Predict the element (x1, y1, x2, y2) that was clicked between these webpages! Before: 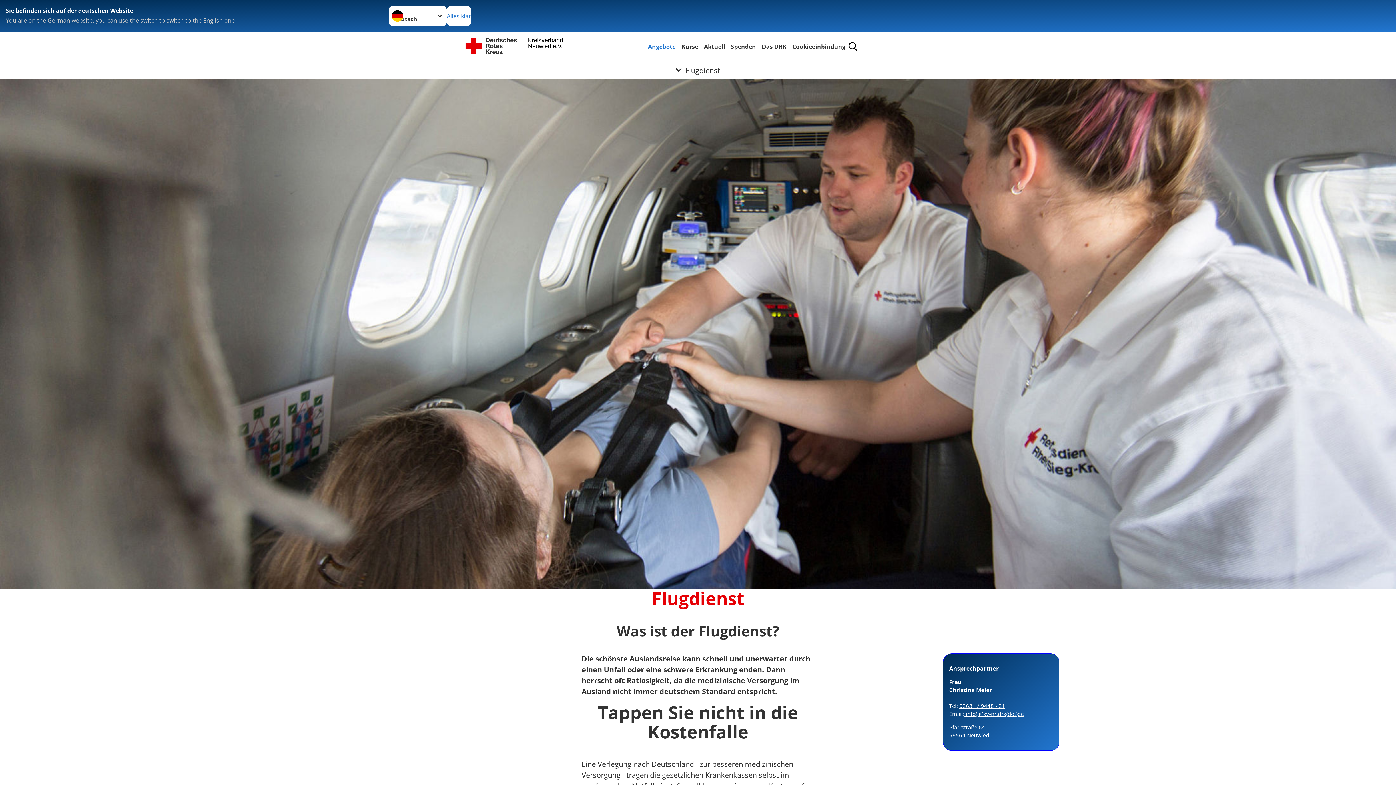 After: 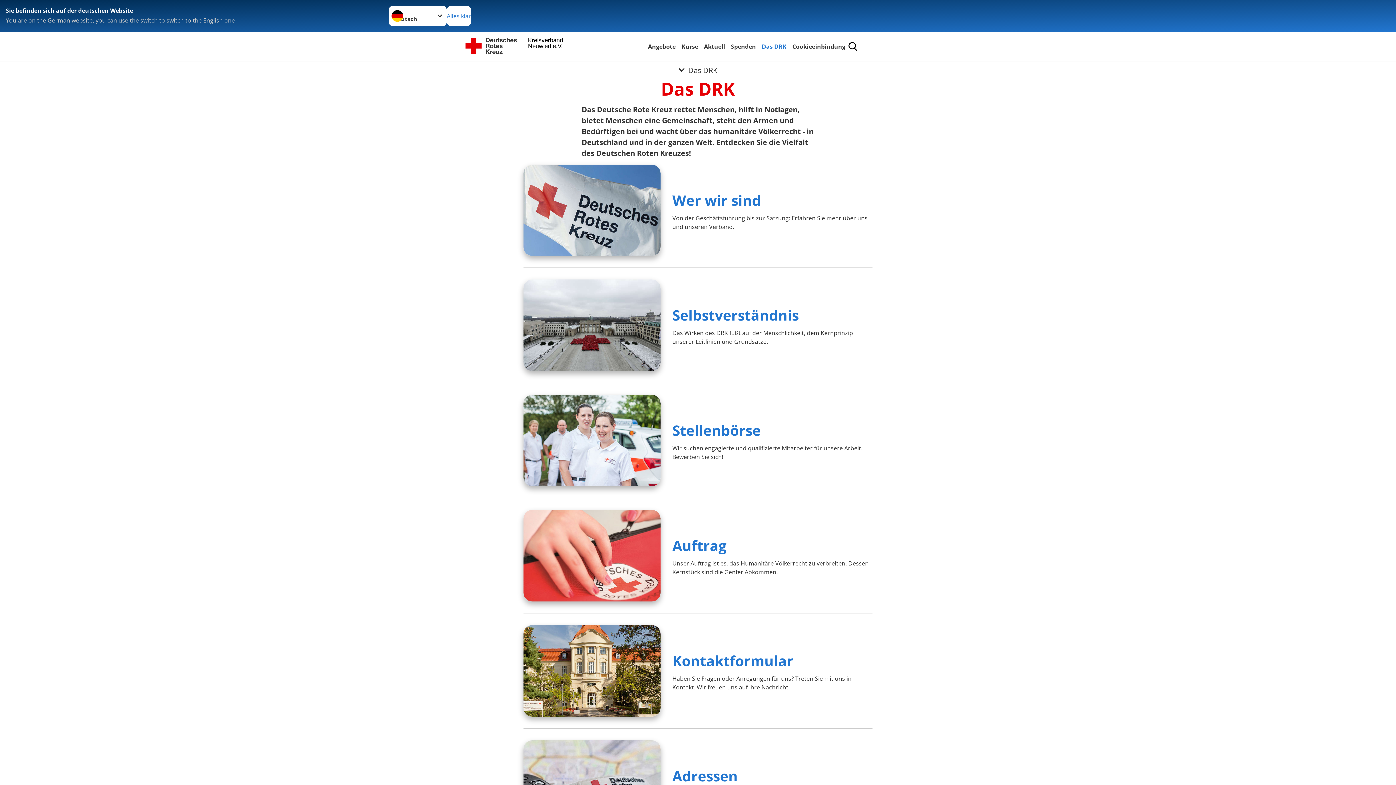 Action: label: Das DRK bbox: (760, 41, 788, 51)